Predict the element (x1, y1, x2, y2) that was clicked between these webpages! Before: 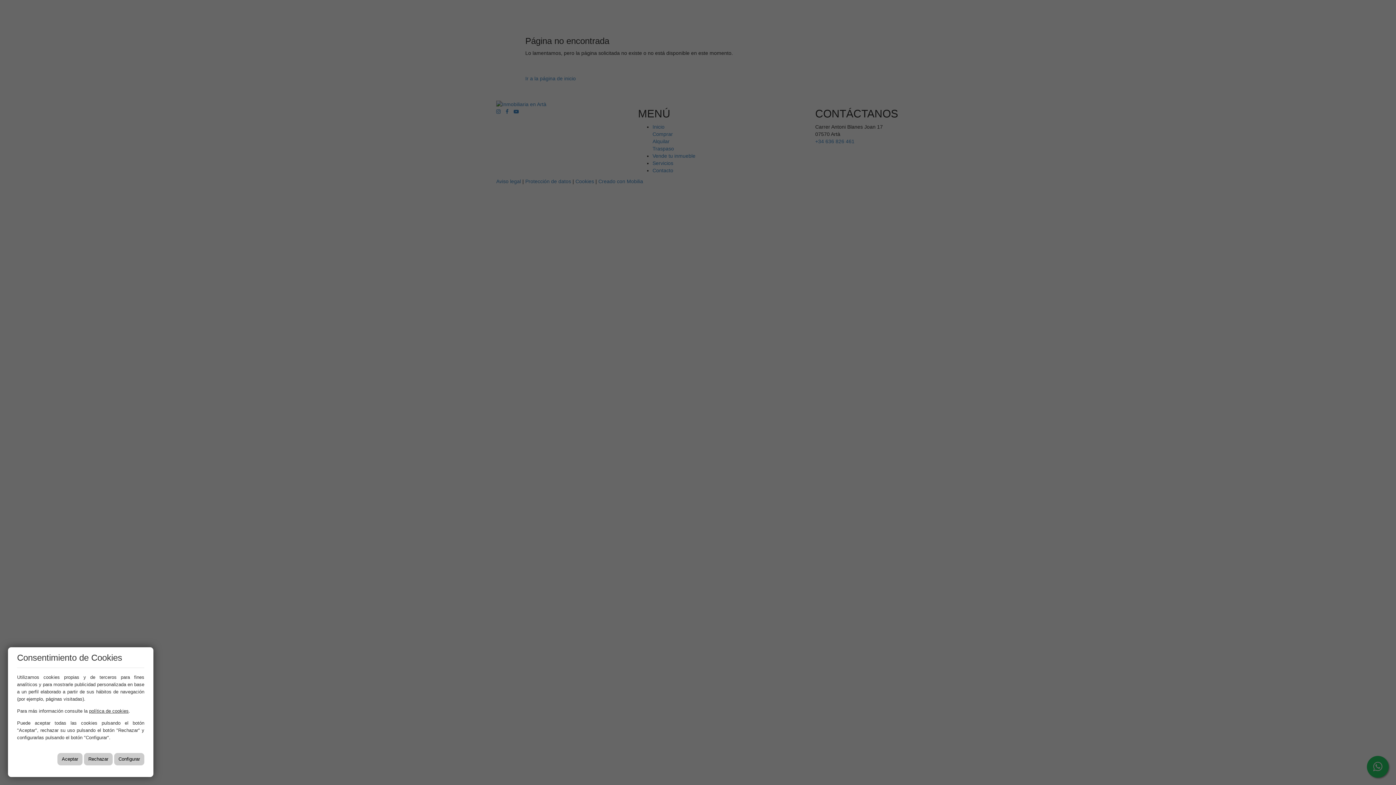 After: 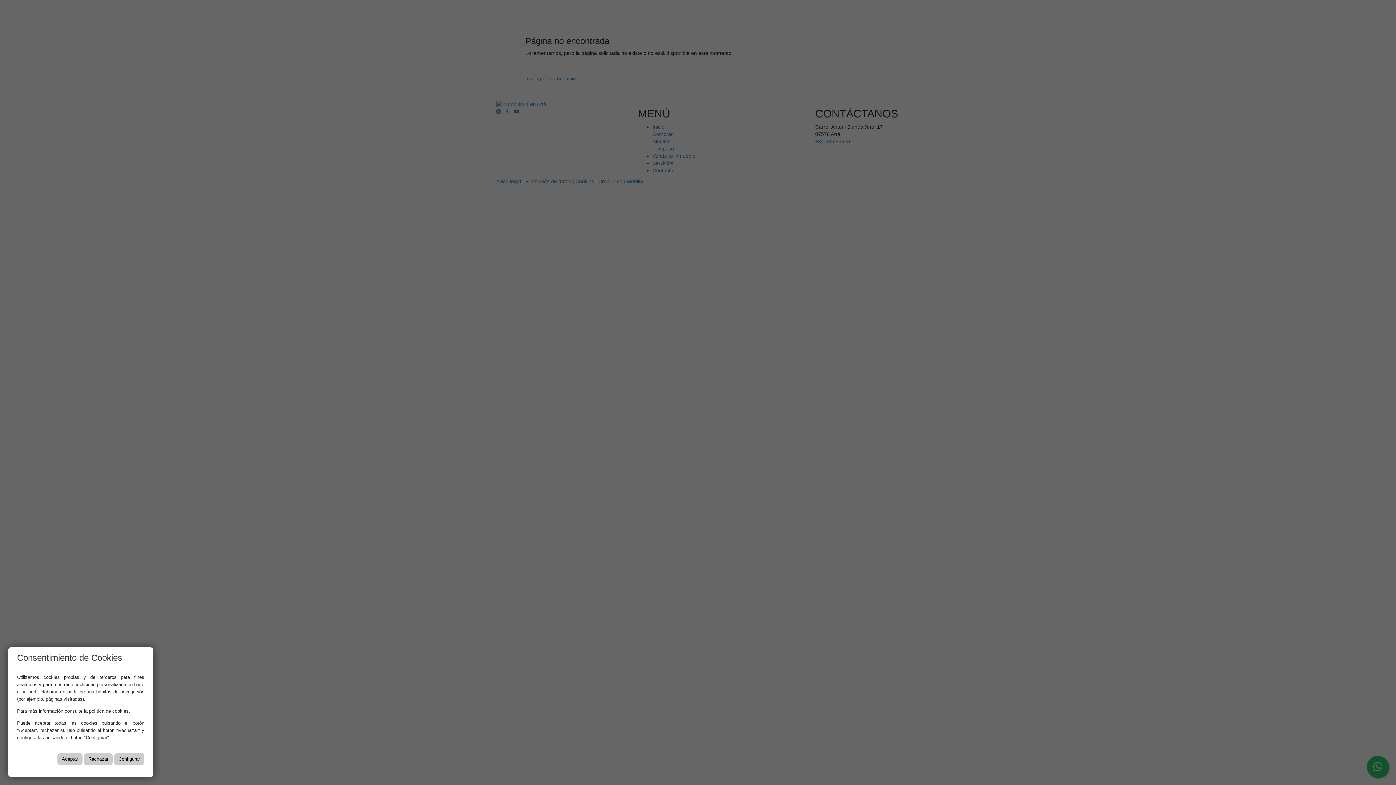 Action: label: política de cookies bbox: (89, 708, 128, 714)